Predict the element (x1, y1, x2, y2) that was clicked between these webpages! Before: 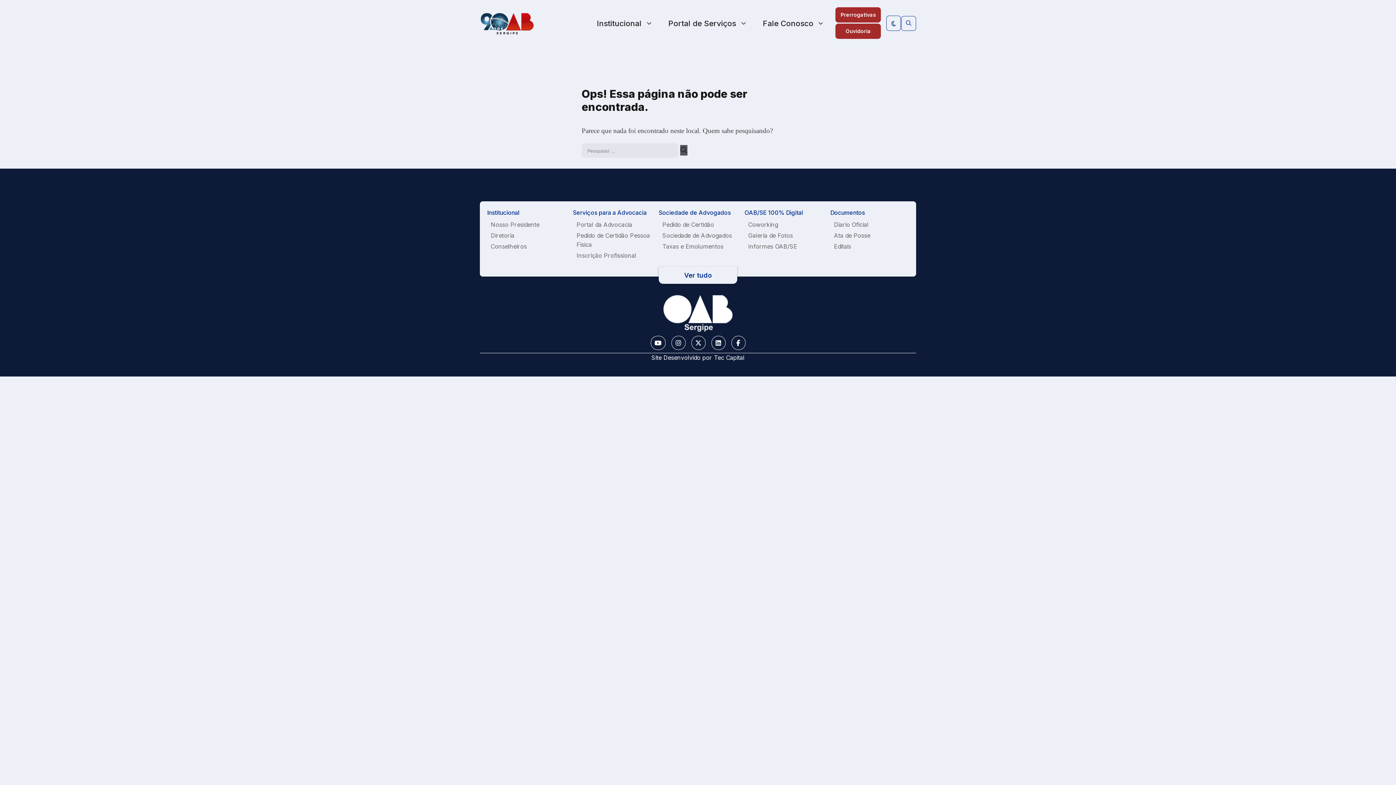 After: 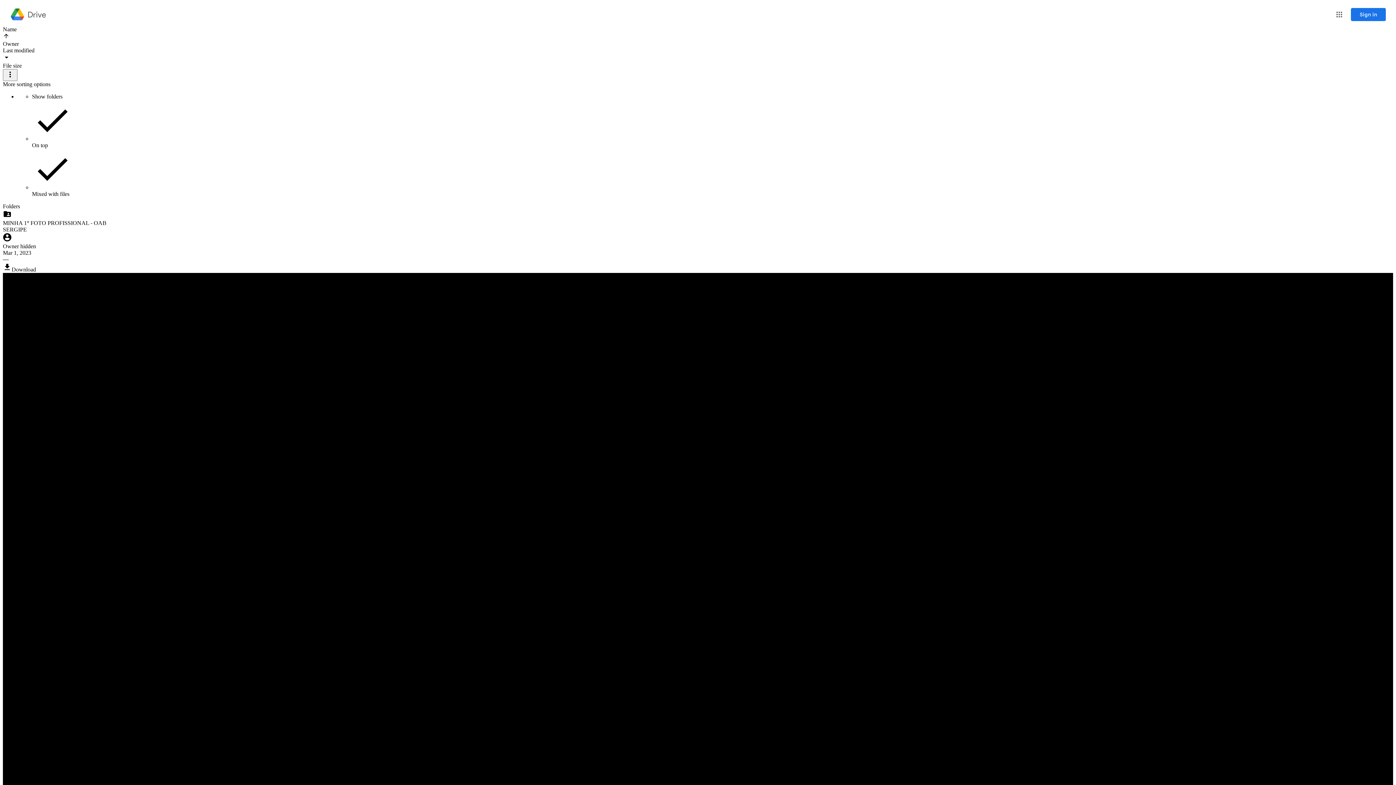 Action: bbox: (748, 232, 793, 239) label: Galeria de Fotos